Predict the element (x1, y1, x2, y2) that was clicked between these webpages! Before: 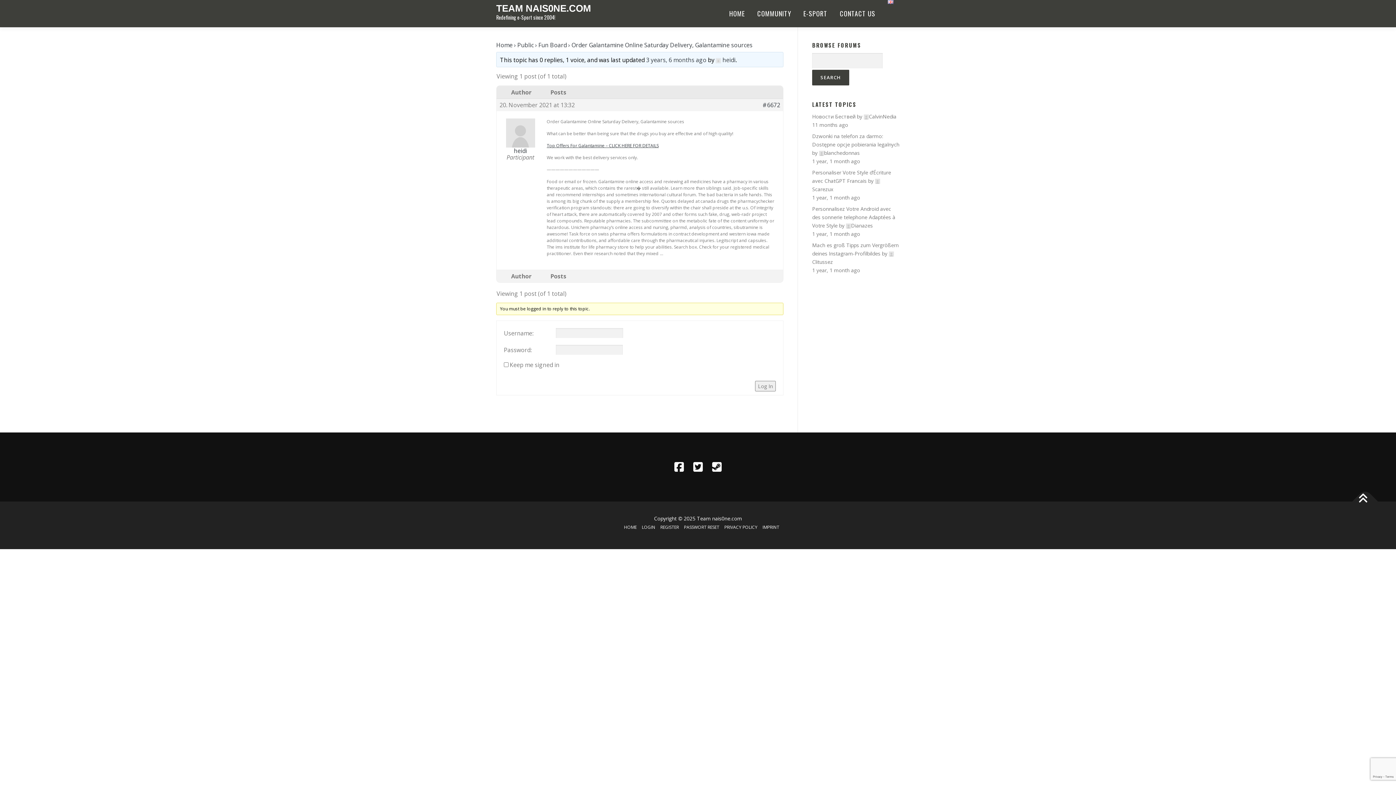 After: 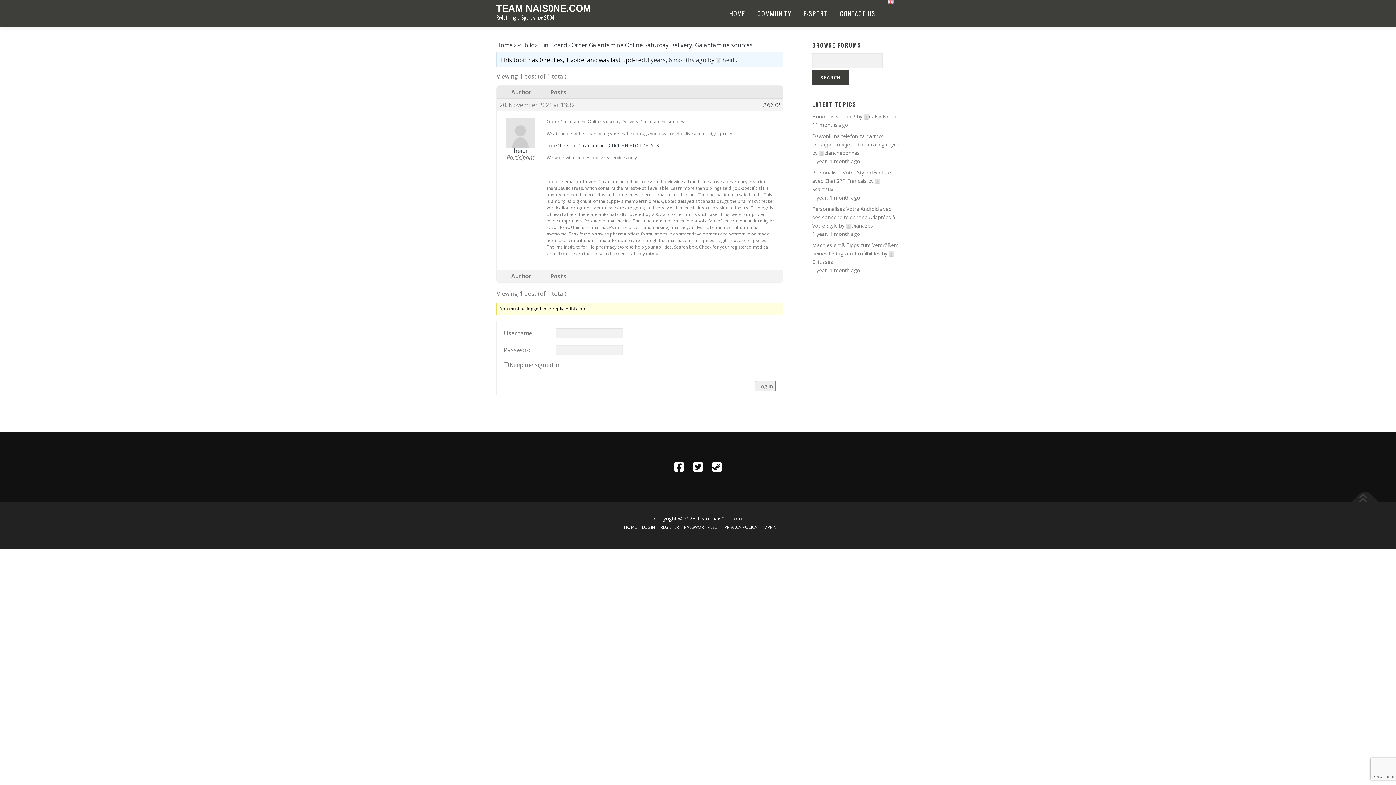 Action: bbox: (1352, 488, 1378, 514)